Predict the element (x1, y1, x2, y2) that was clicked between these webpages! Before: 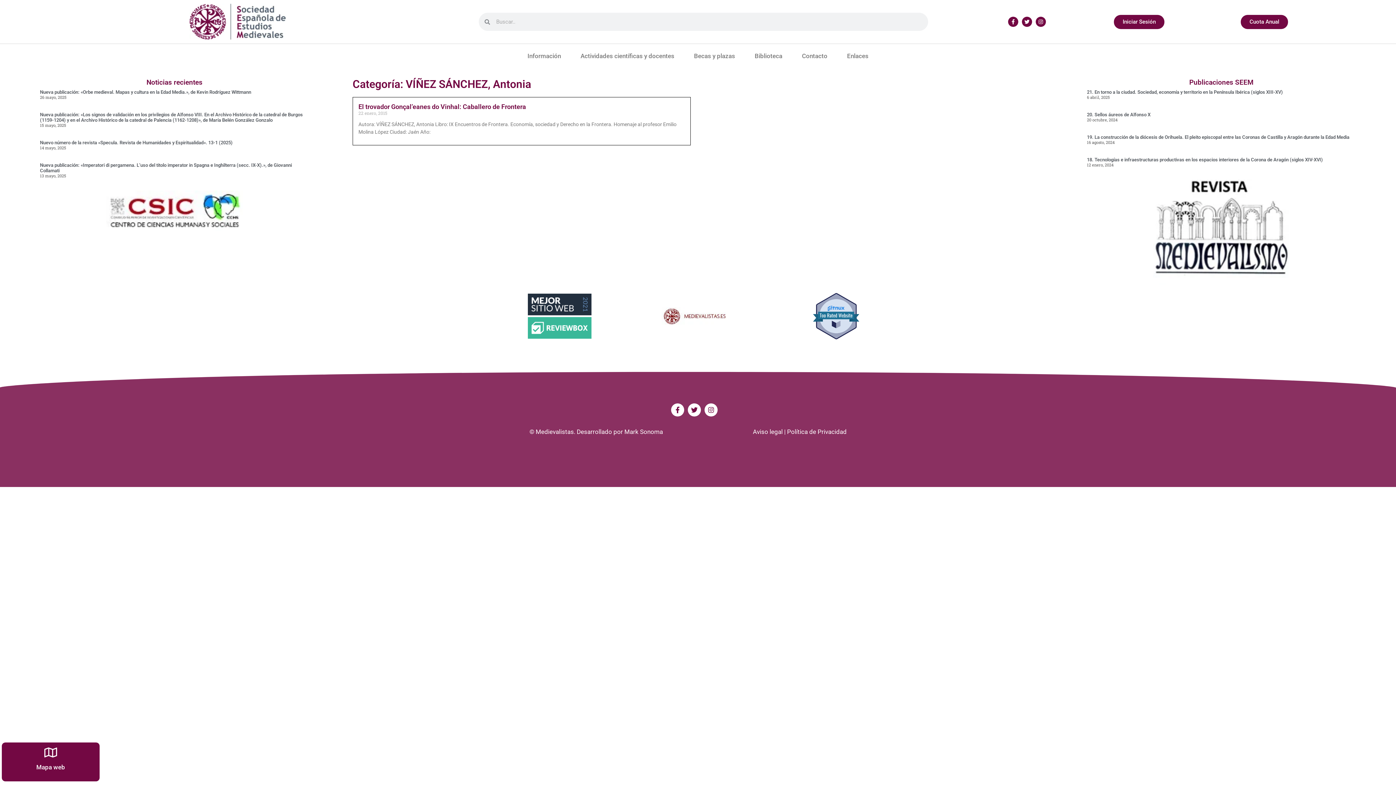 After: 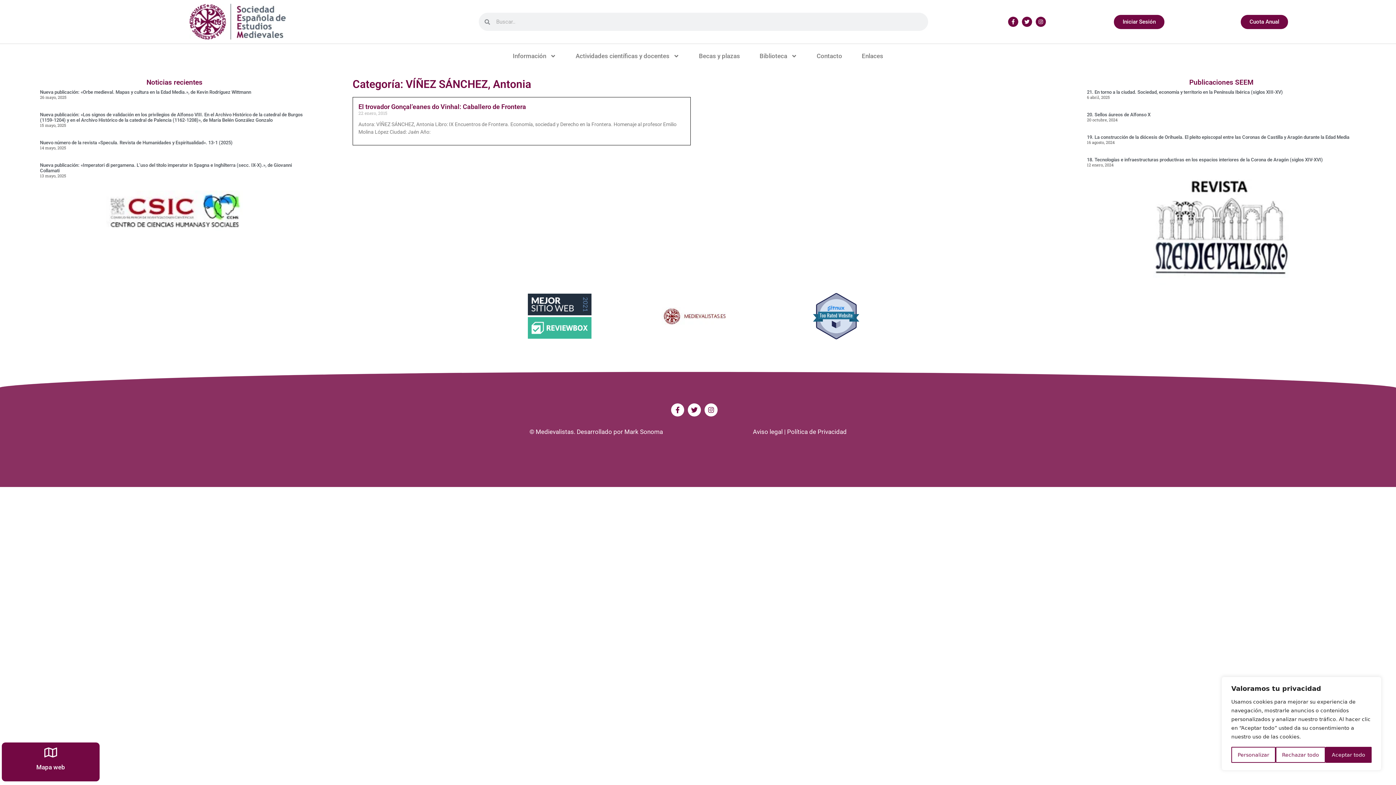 Action: bbox: (514, 293, 605, 338)